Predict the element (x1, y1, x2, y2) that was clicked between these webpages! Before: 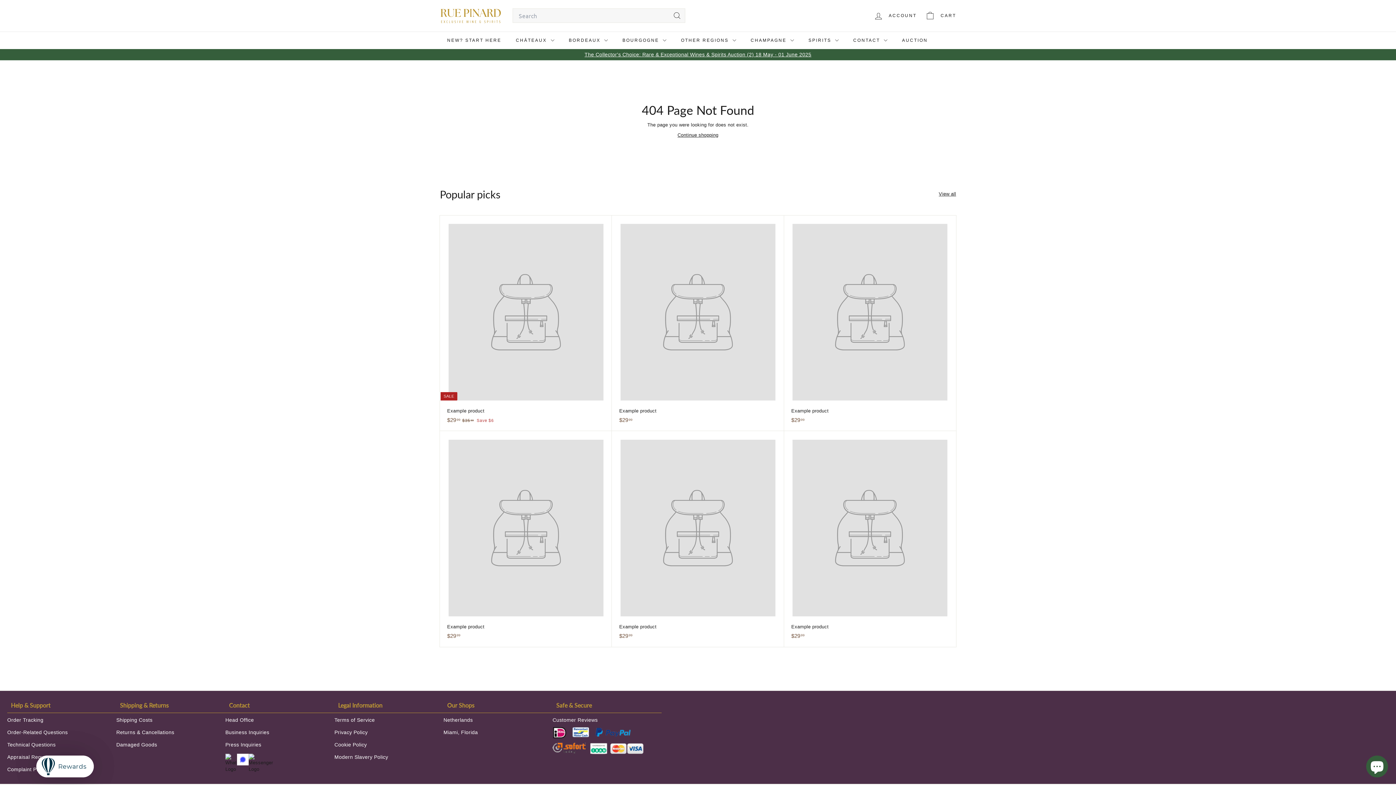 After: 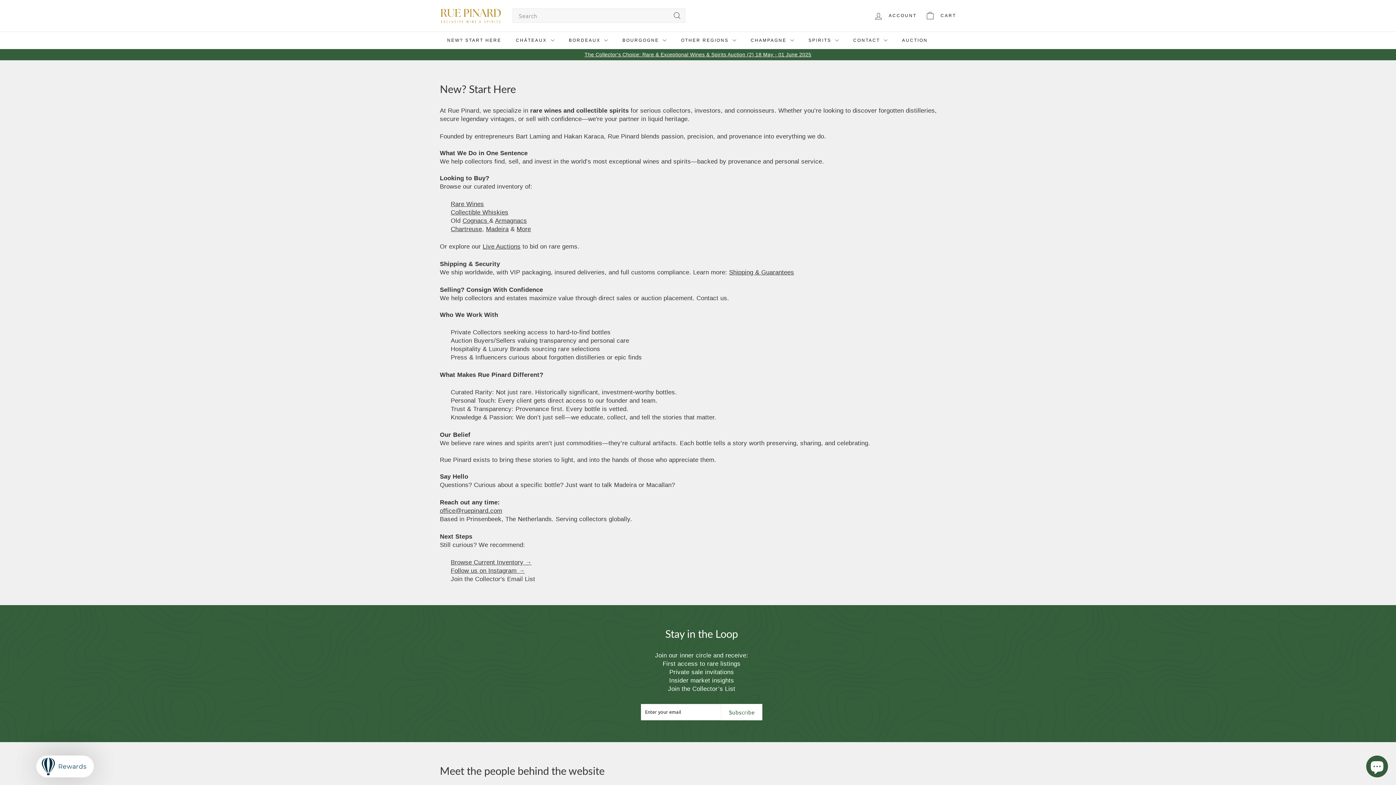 Action: bbox: (440, 31, 508, 48) label: NEW? START HERE